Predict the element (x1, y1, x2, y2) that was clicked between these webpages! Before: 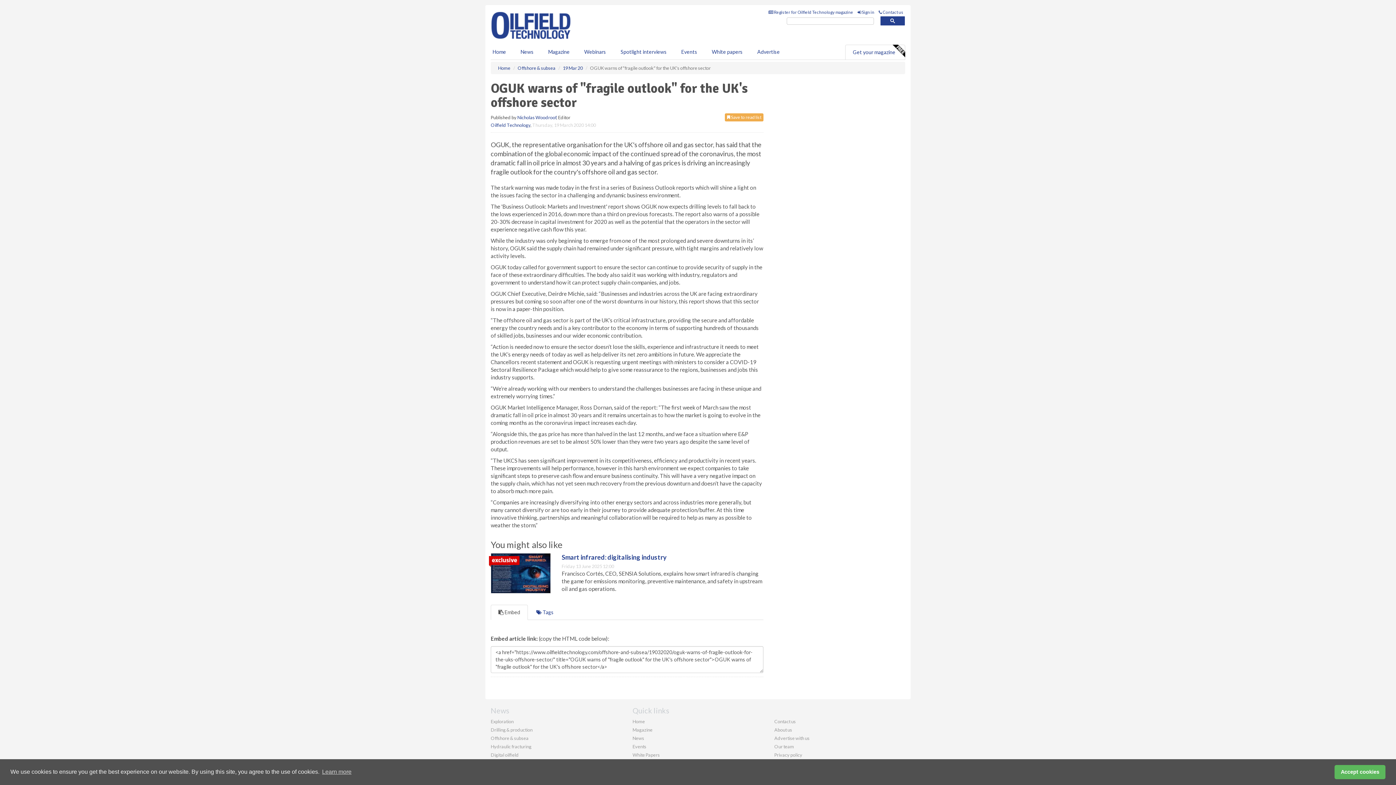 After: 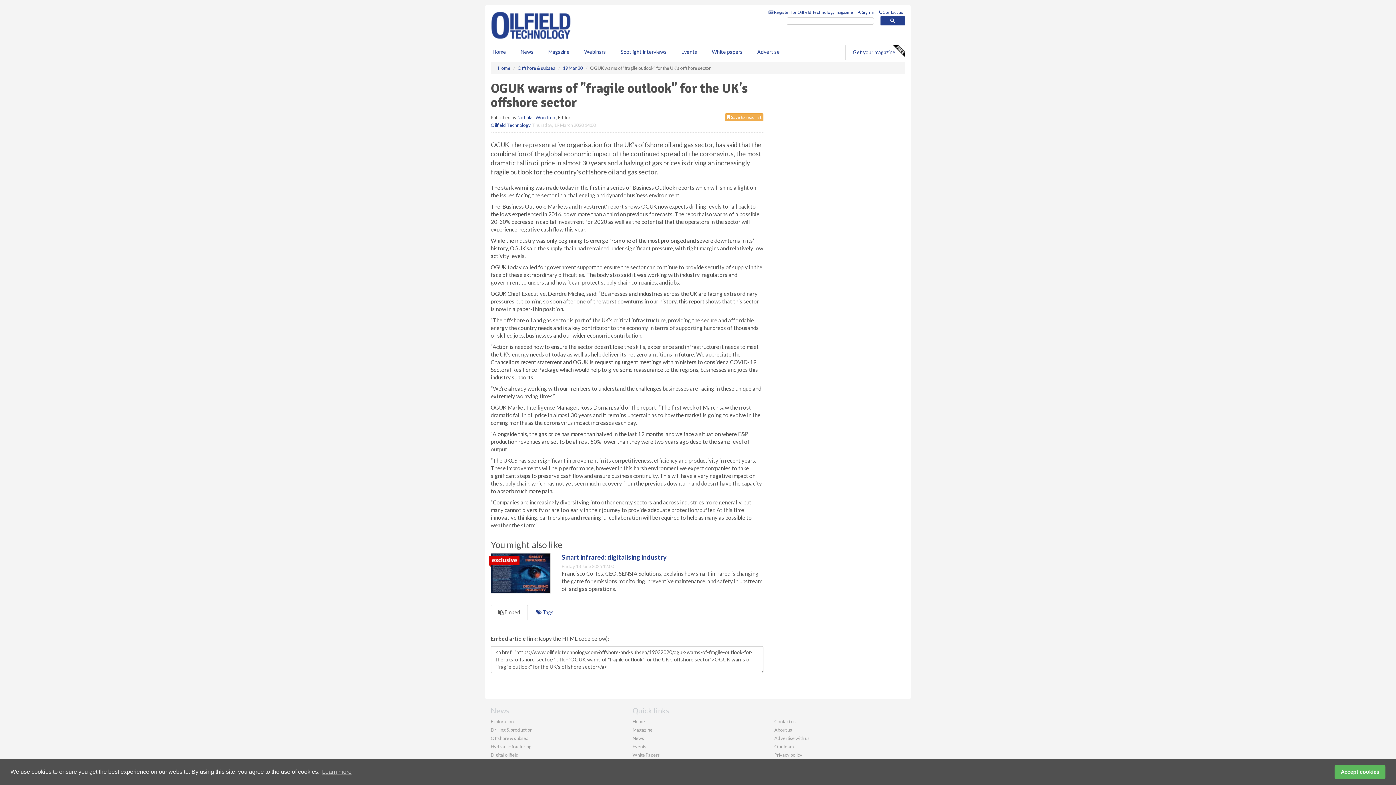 Action: label:  Embed bbox: (490, 677, 528, 692)